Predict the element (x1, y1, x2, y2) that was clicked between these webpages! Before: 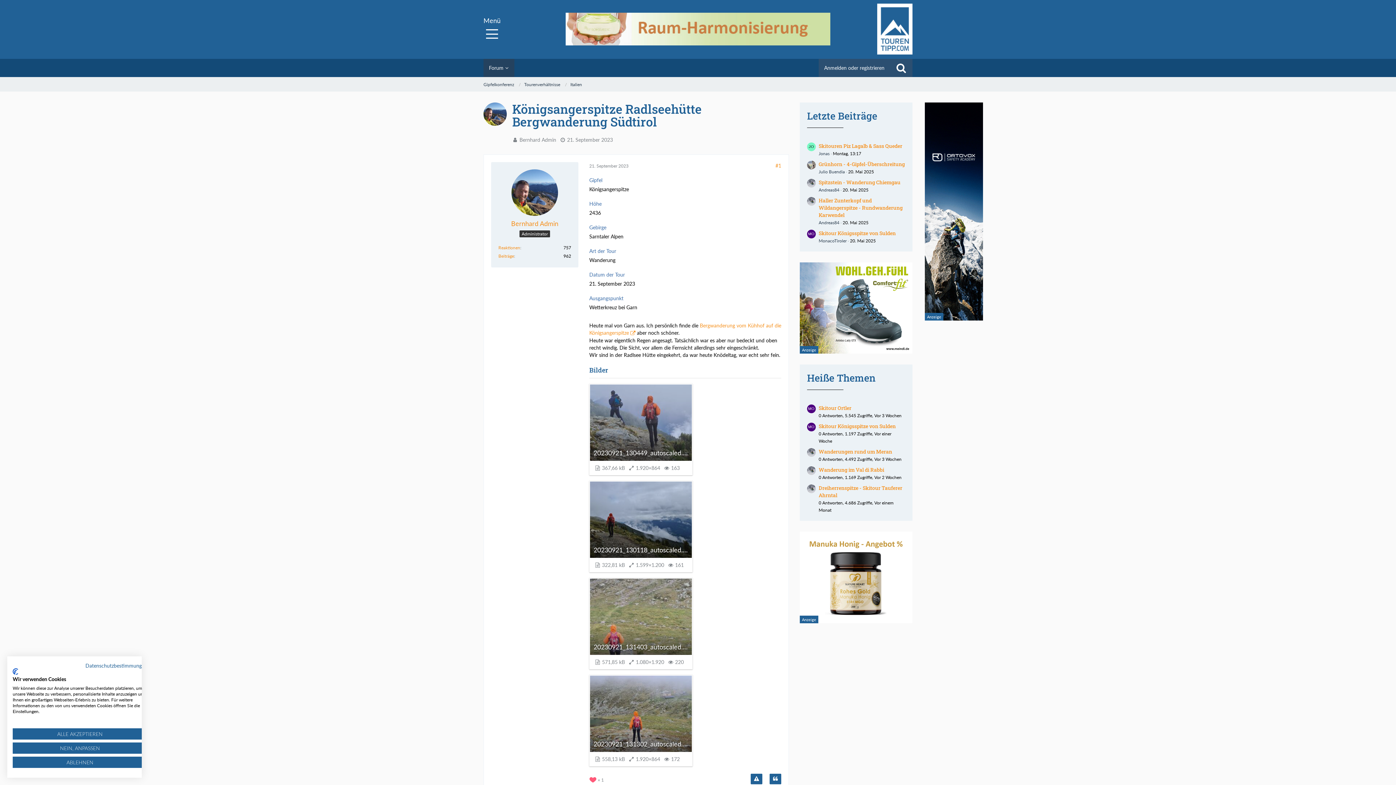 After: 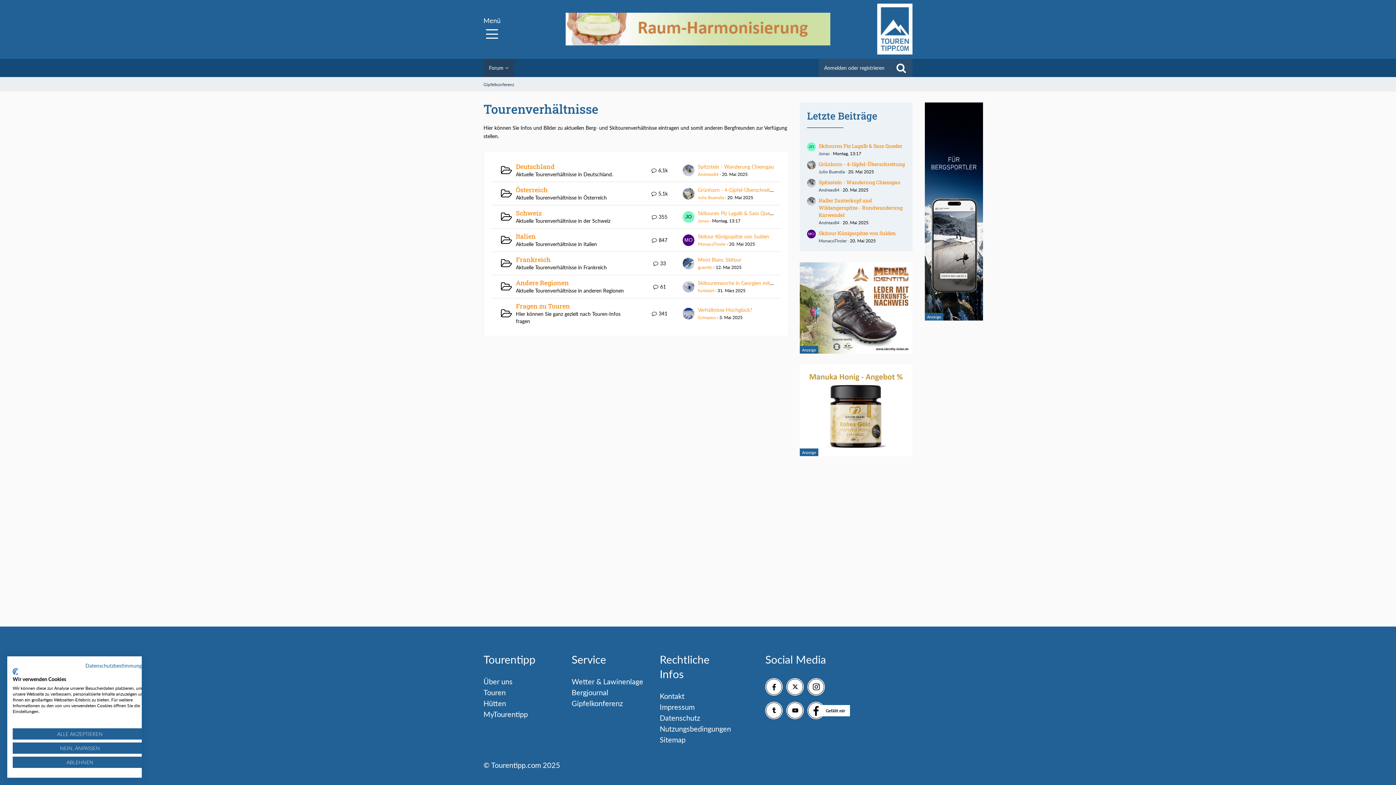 Action: bbox: (524, 81, 560, 87) label: Tourenverhältnisse